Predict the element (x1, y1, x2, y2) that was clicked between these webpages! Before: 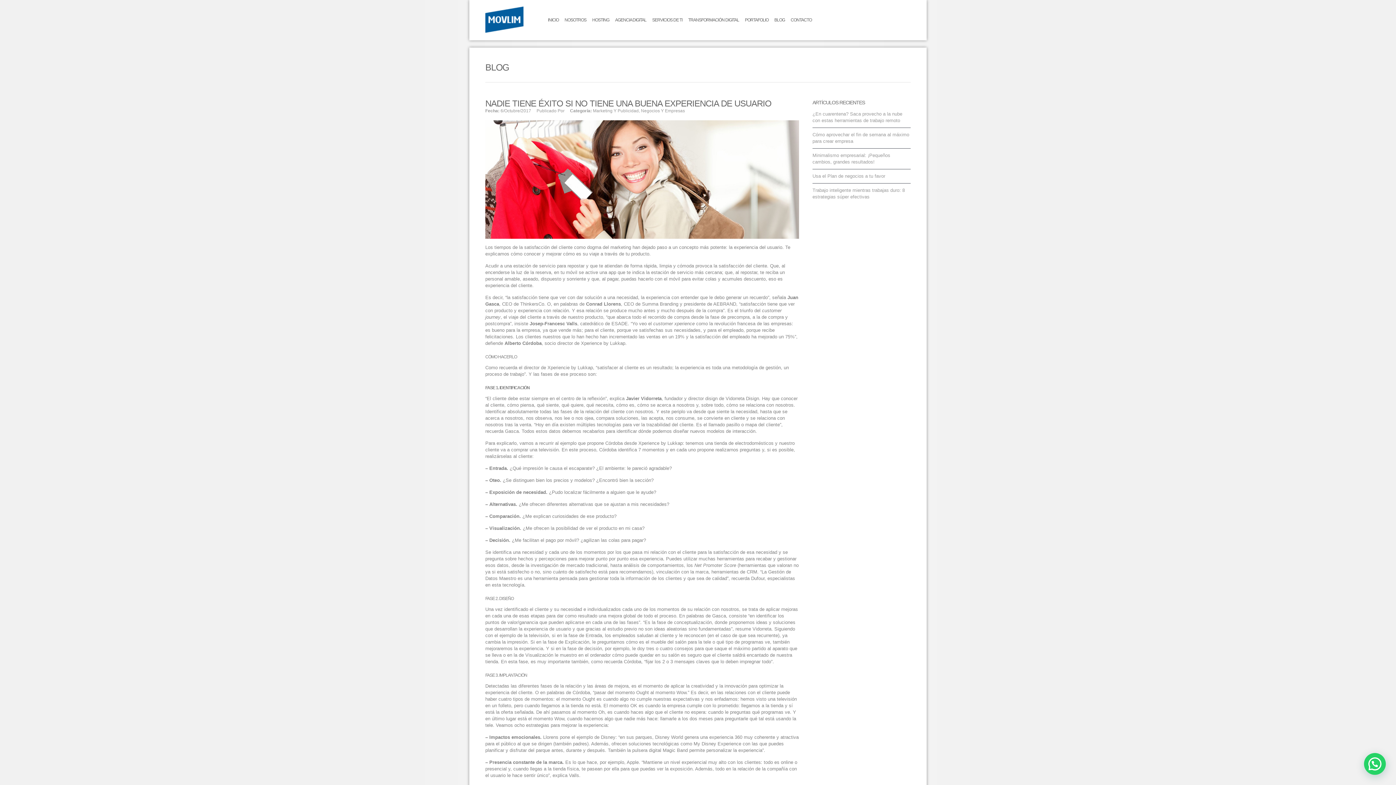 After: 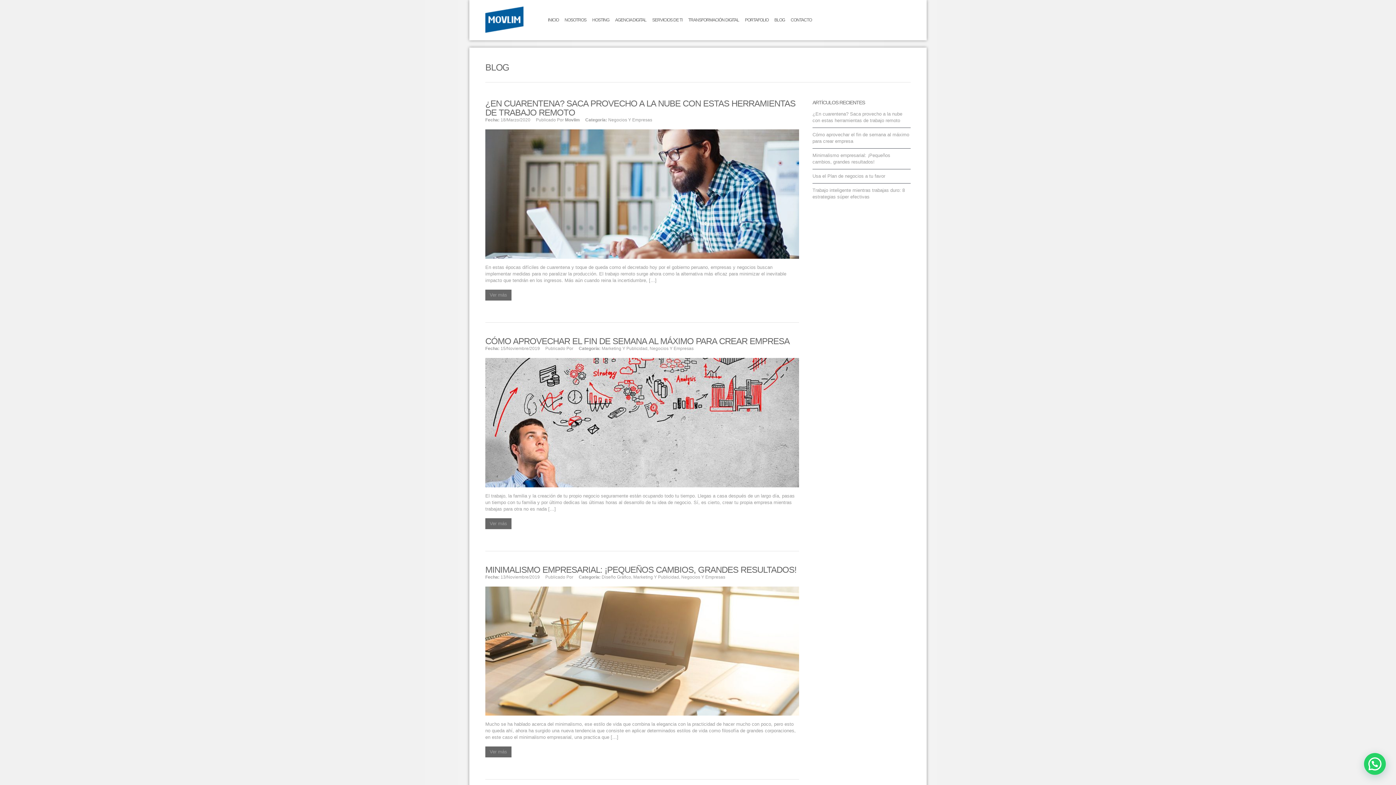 Action: bbox: (641, 108, 685, 113) label: Negocios Y Empresas